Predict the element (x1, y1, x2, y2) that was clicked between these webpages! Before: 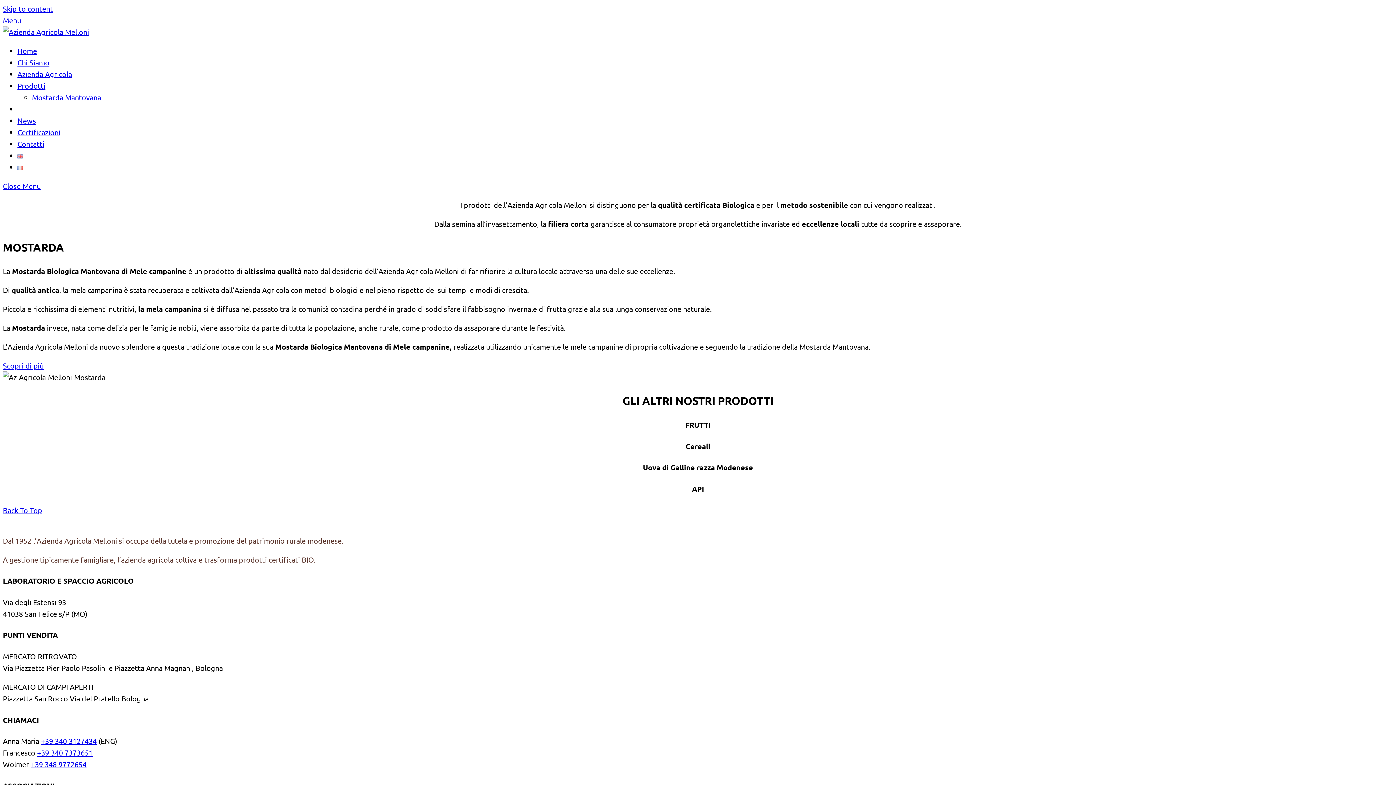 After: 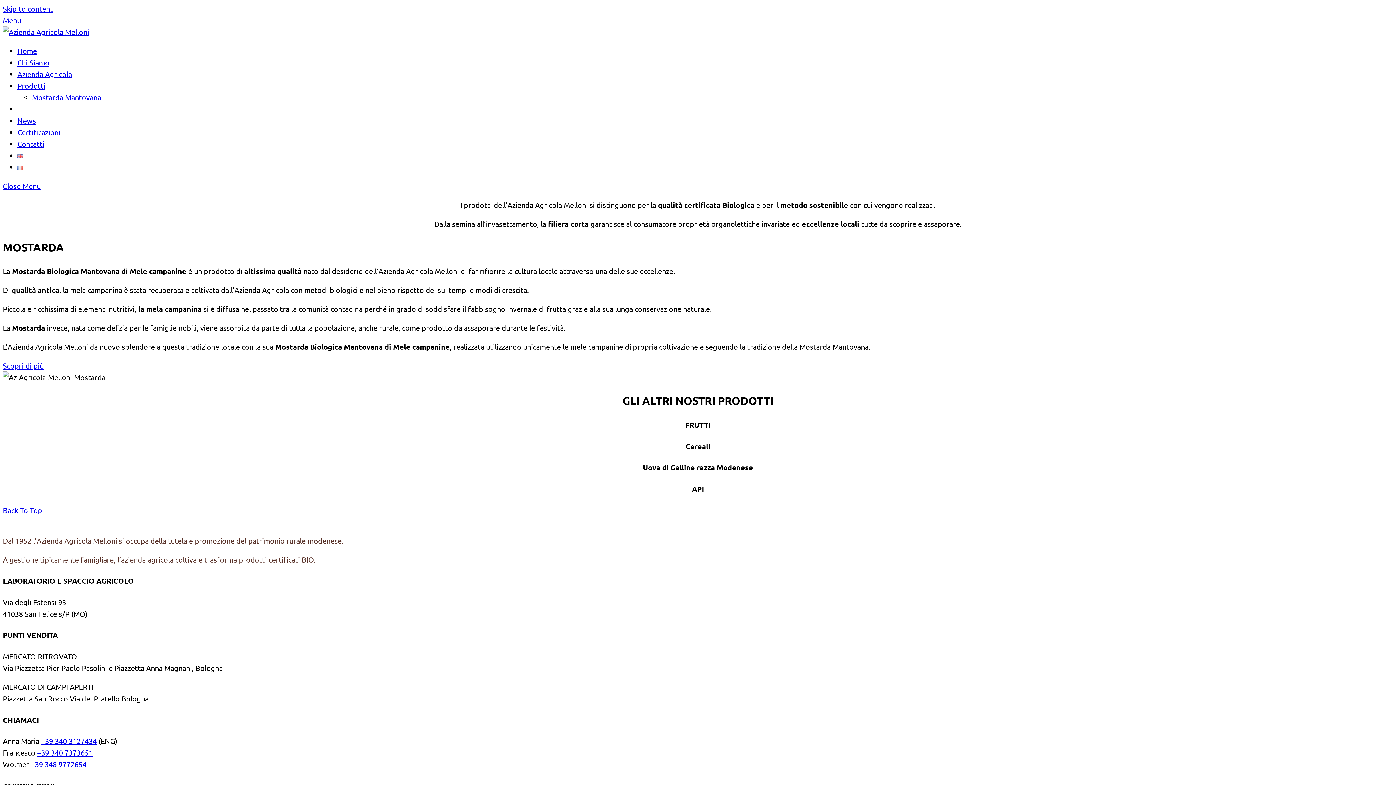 Action: label: +39 340 7373651 bbox: (37, 748, 92, 757)